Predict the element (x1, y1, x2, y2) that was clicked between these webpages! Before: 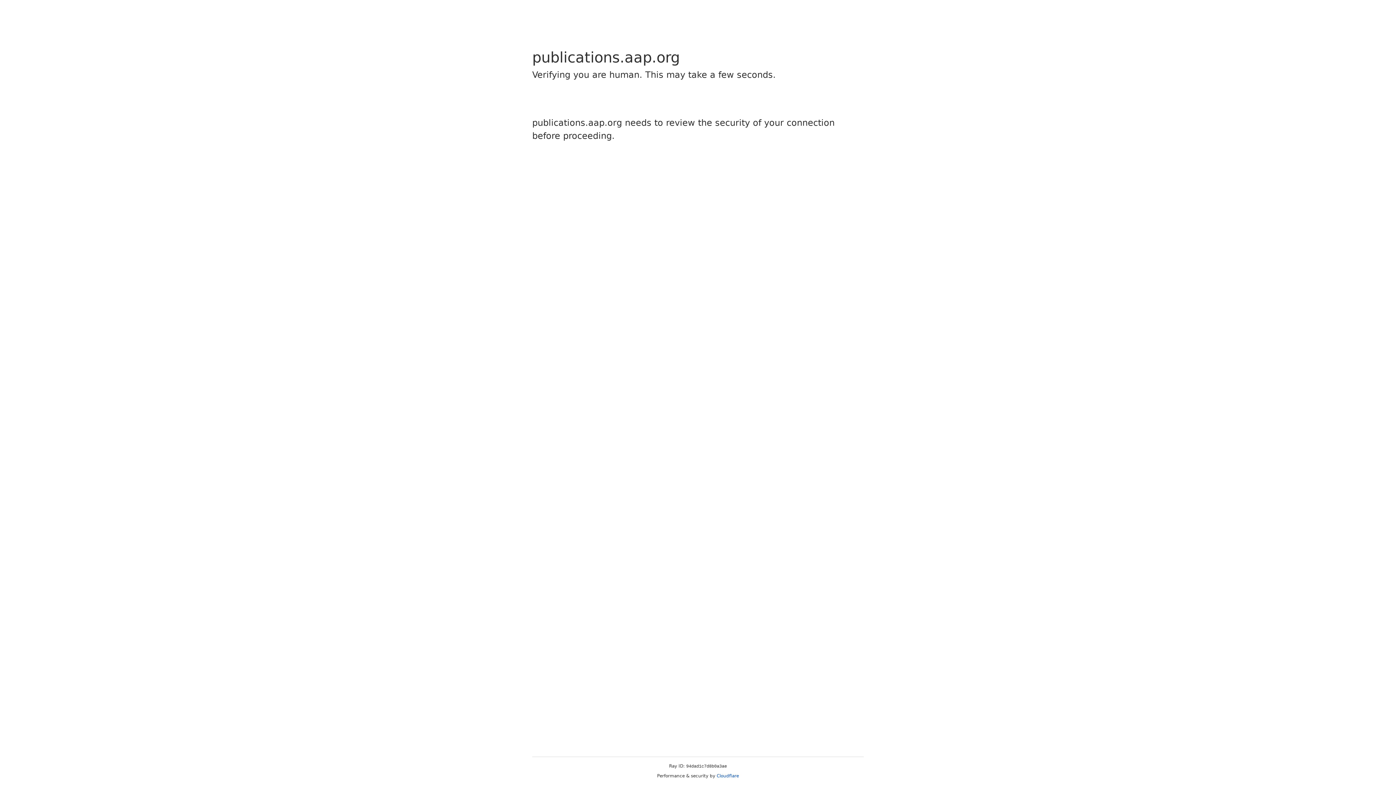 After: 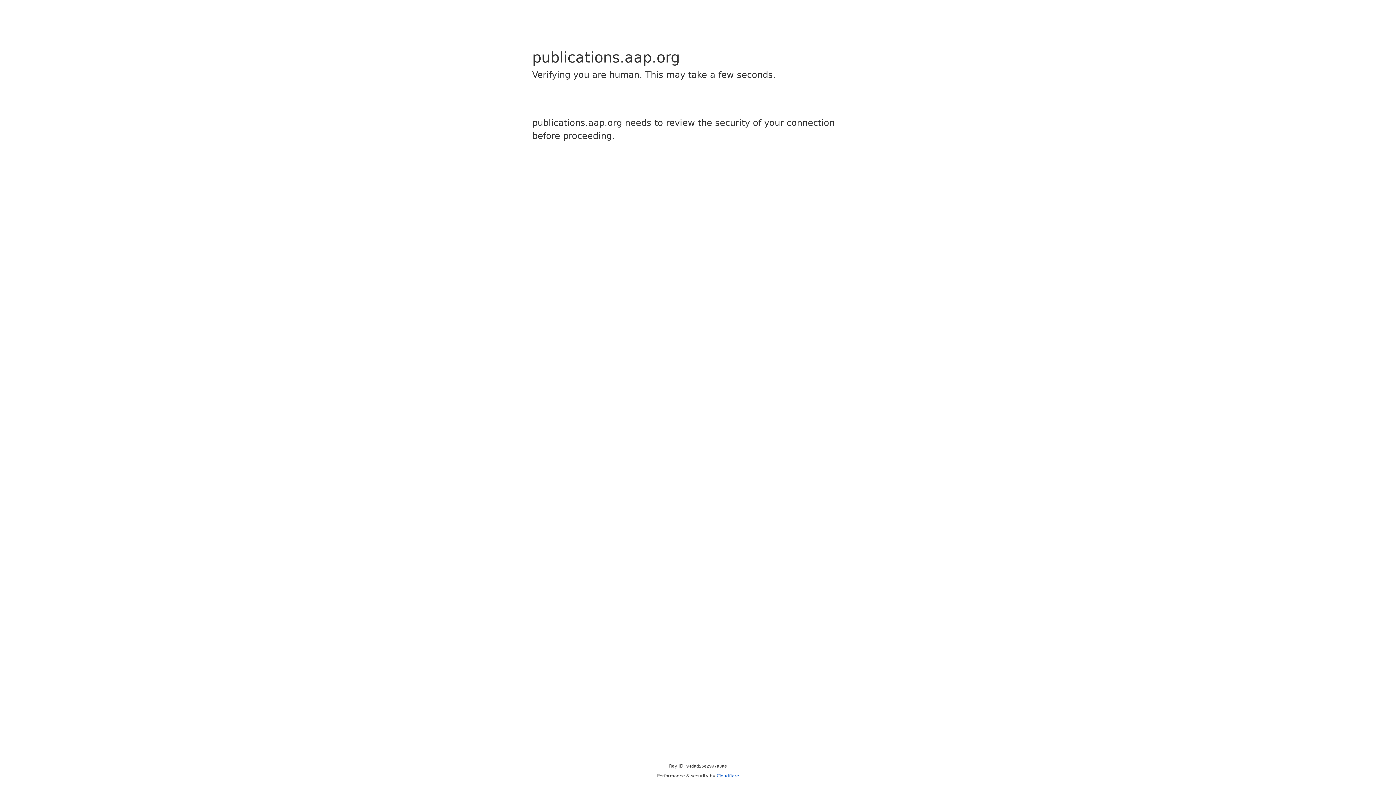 Action: bbox: (716, 773, 739, 778) label: Cloudflare